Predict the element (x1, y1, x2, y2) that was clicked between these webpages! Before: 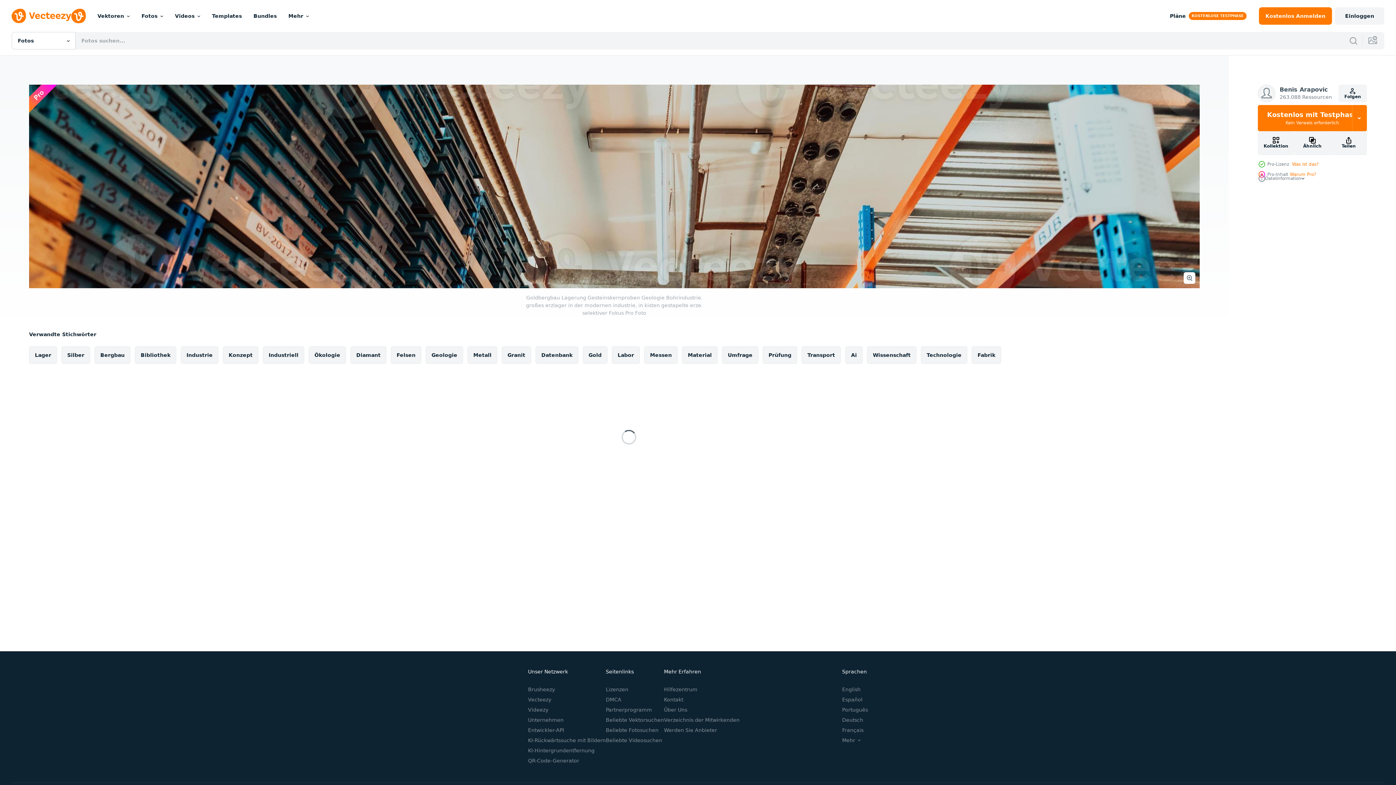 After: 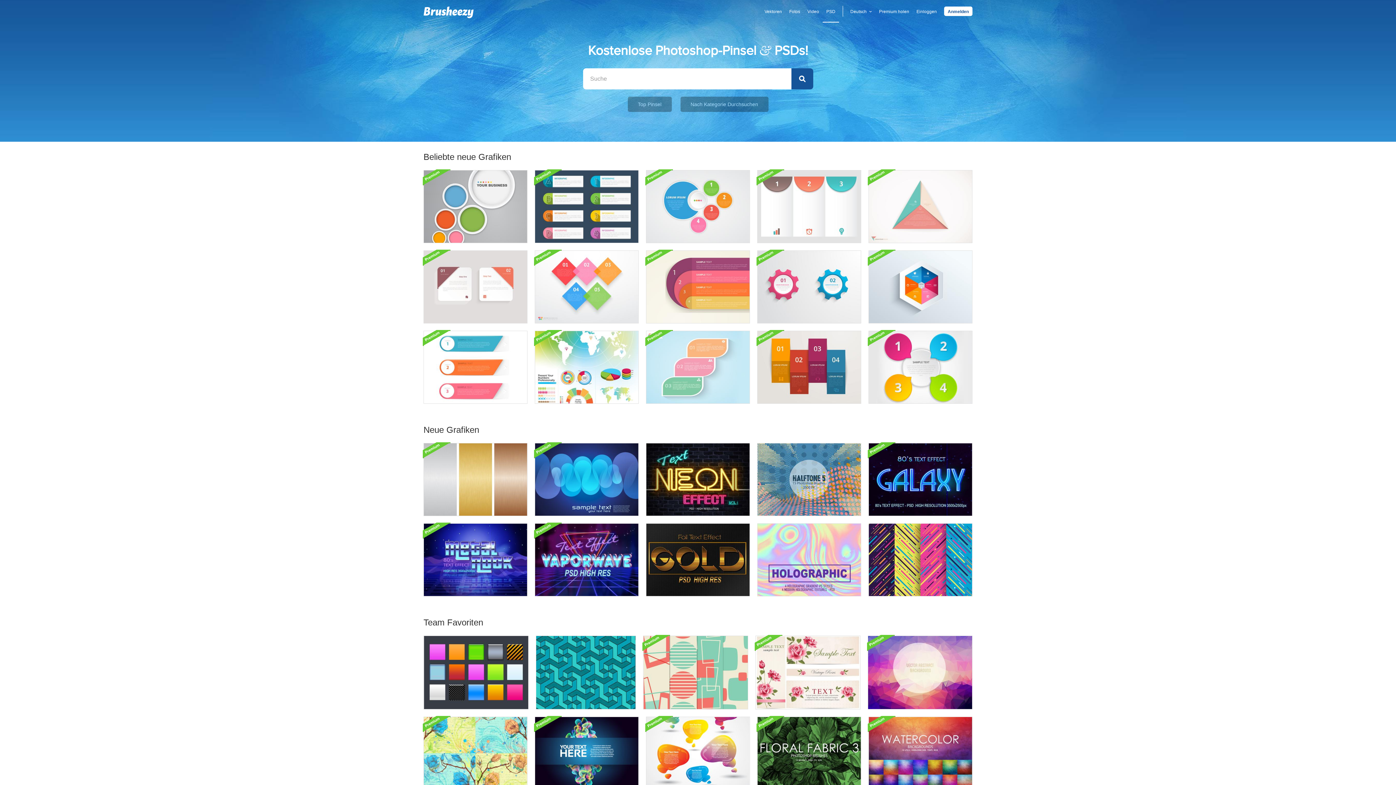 Action: label: Brusheezy bbox: (528, 686, 555, 692)